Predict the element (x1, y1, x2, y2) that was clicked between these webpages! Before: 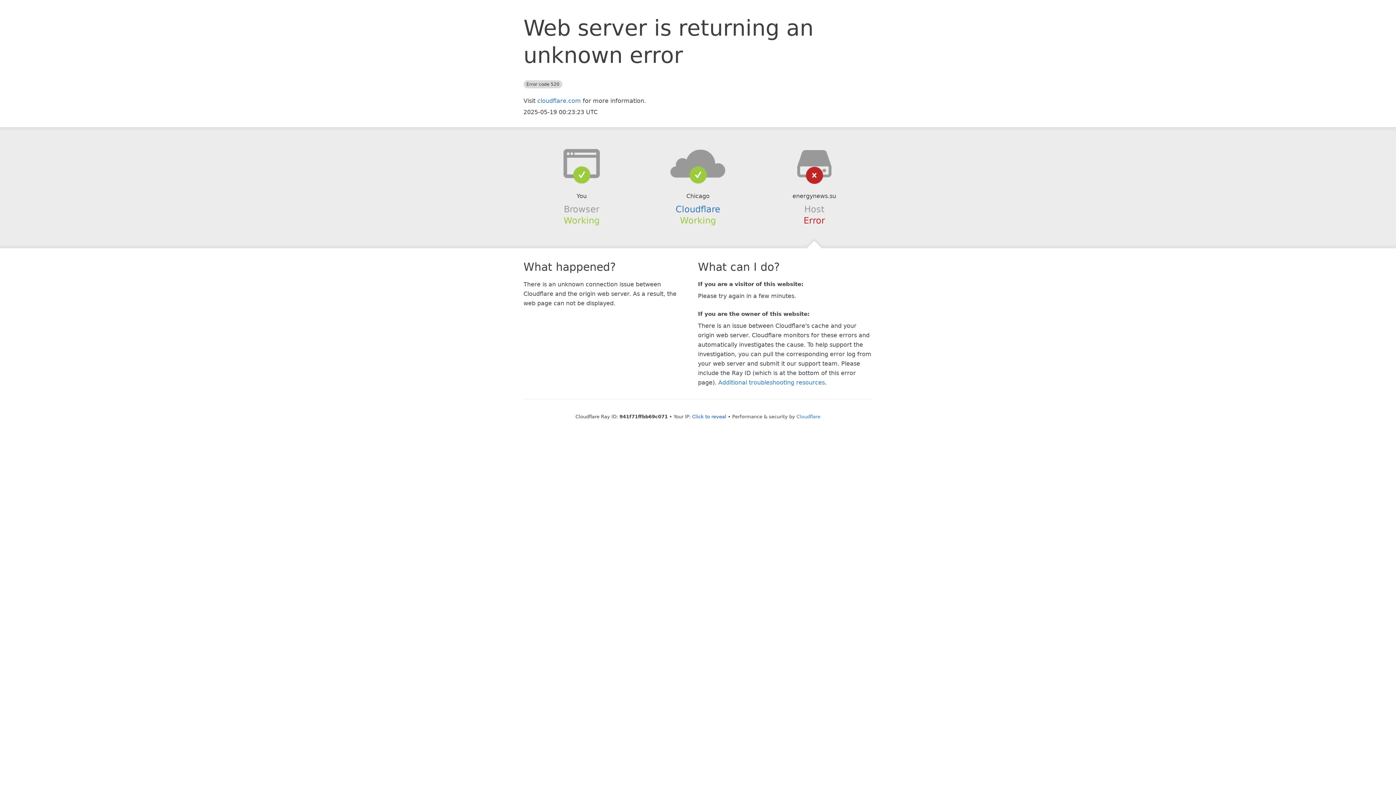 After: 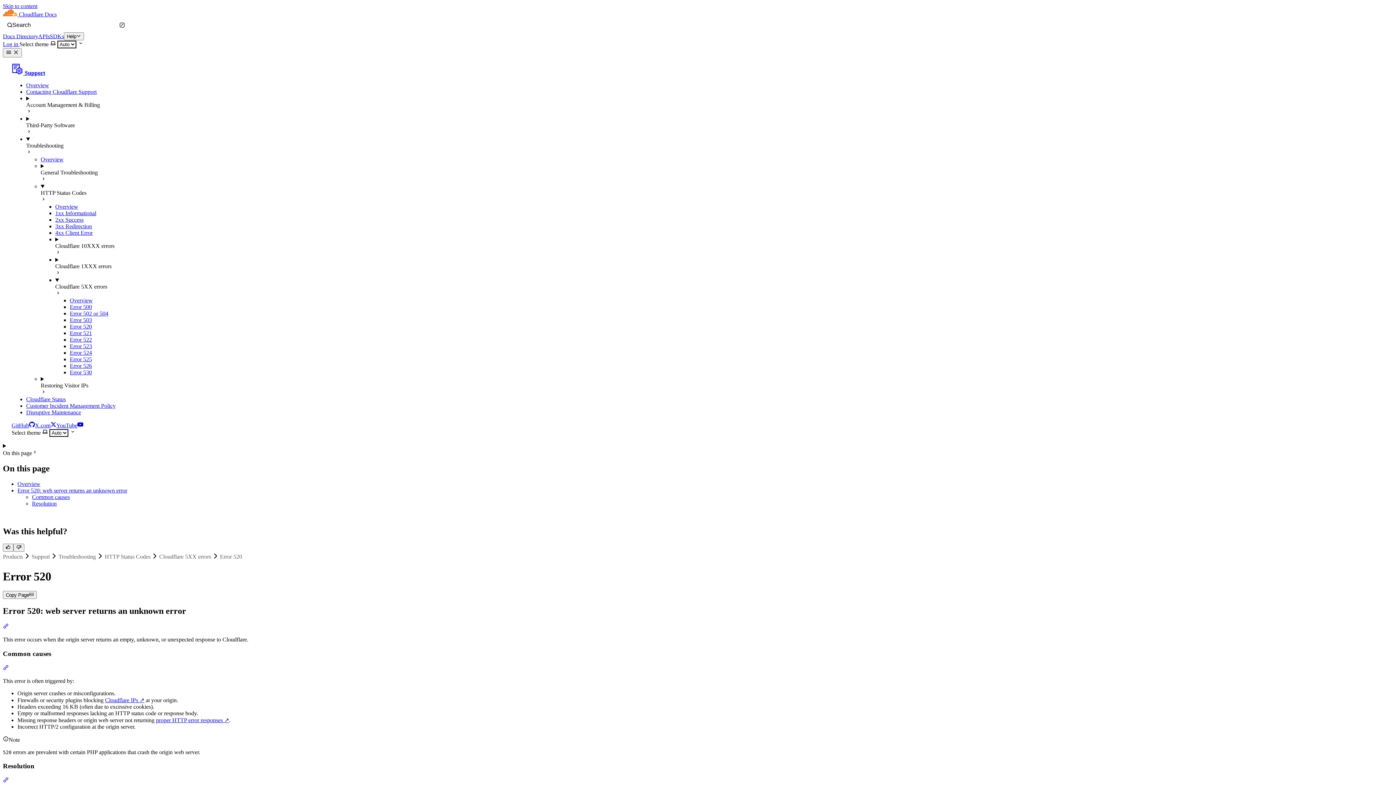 Action: bbox: (718, 379, 825, 386) label: Additional troubleshooting resources